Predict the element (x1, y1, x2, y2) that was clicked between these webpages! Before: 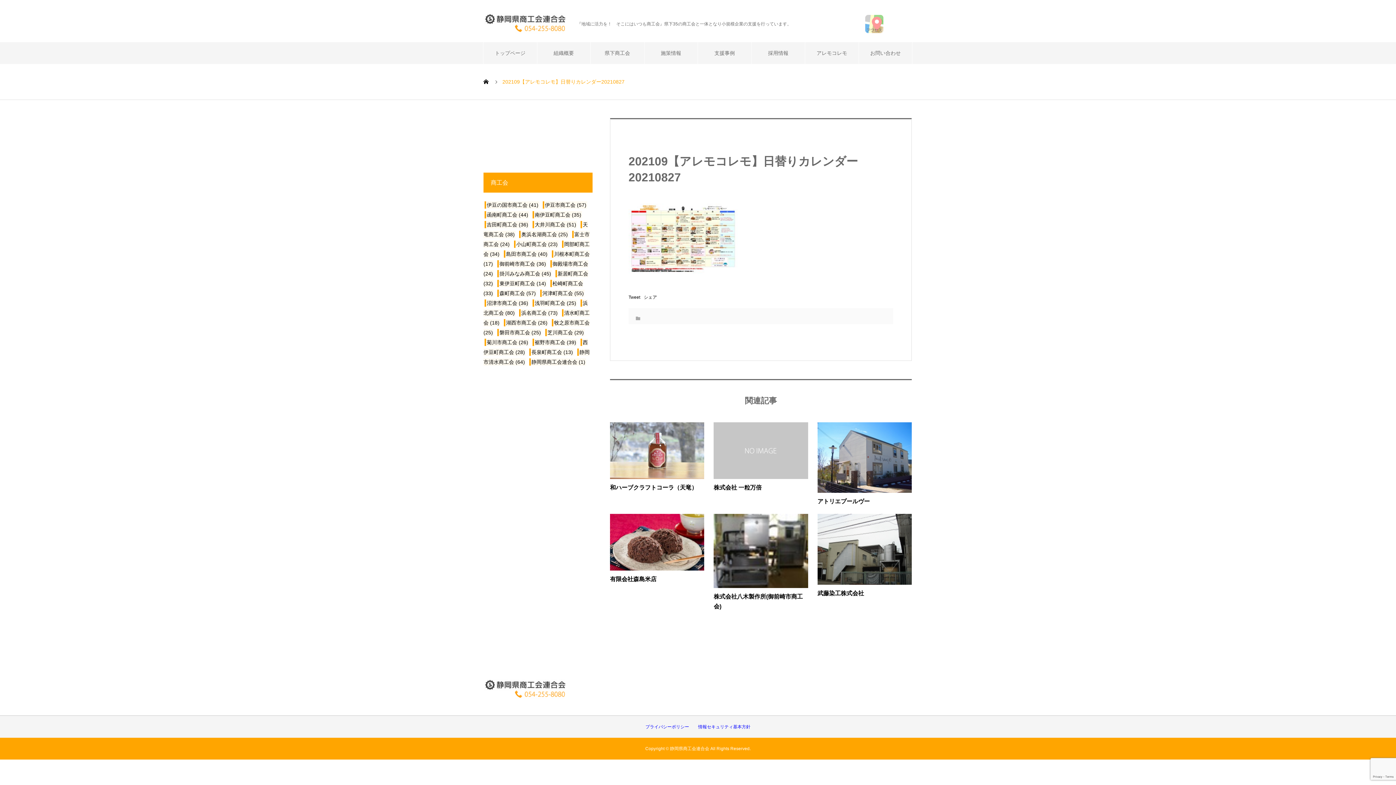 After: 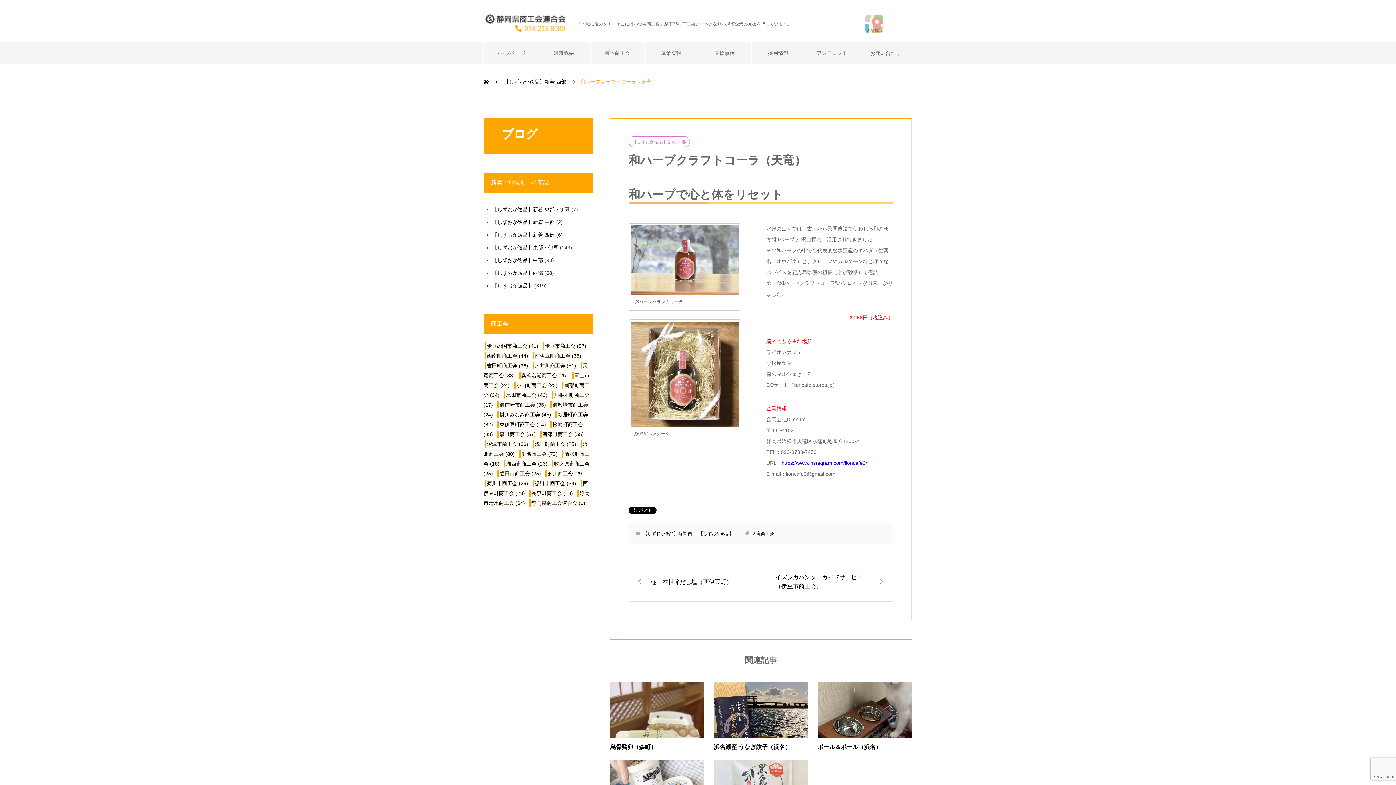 Action: label: 和ハーブクラフトコーラ（天竜） bbox: (610, 422, 704, 500)